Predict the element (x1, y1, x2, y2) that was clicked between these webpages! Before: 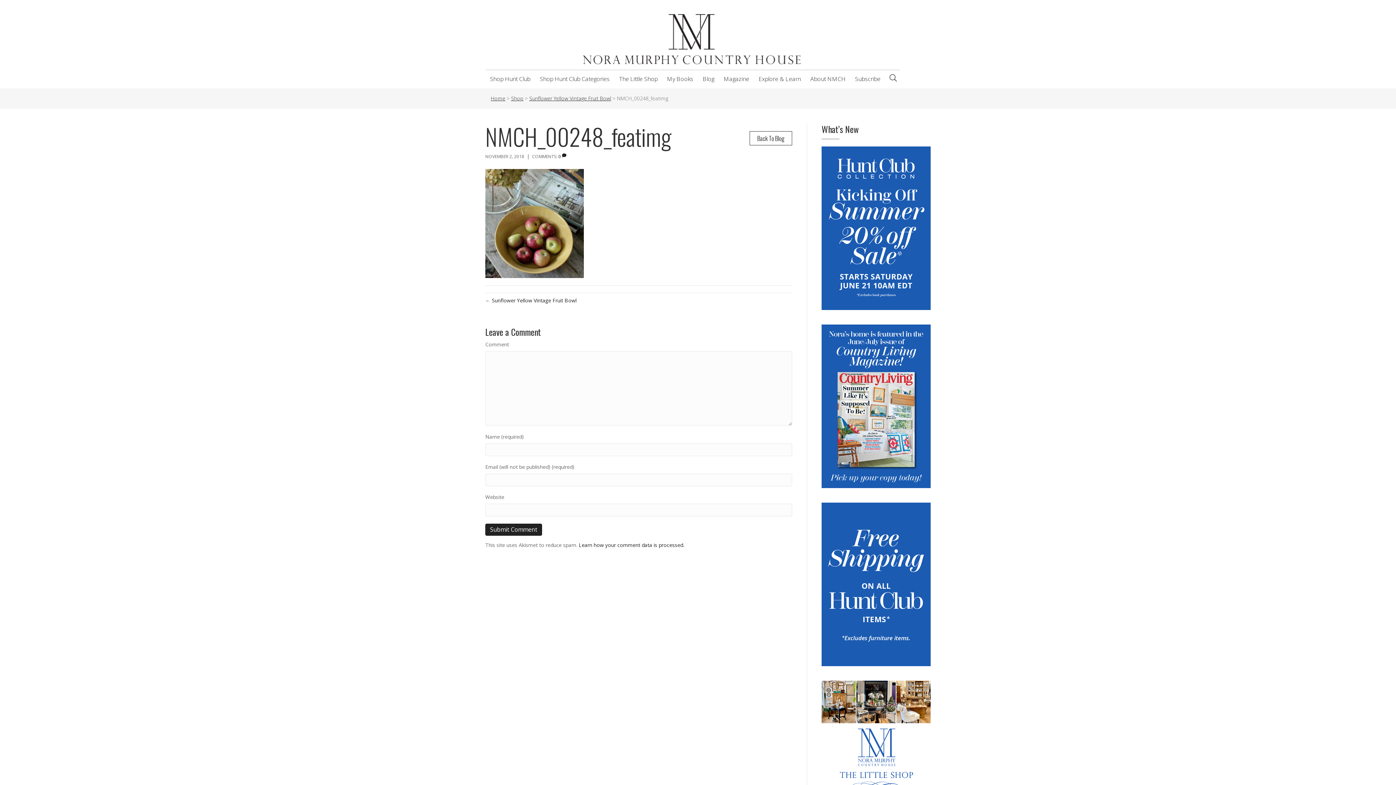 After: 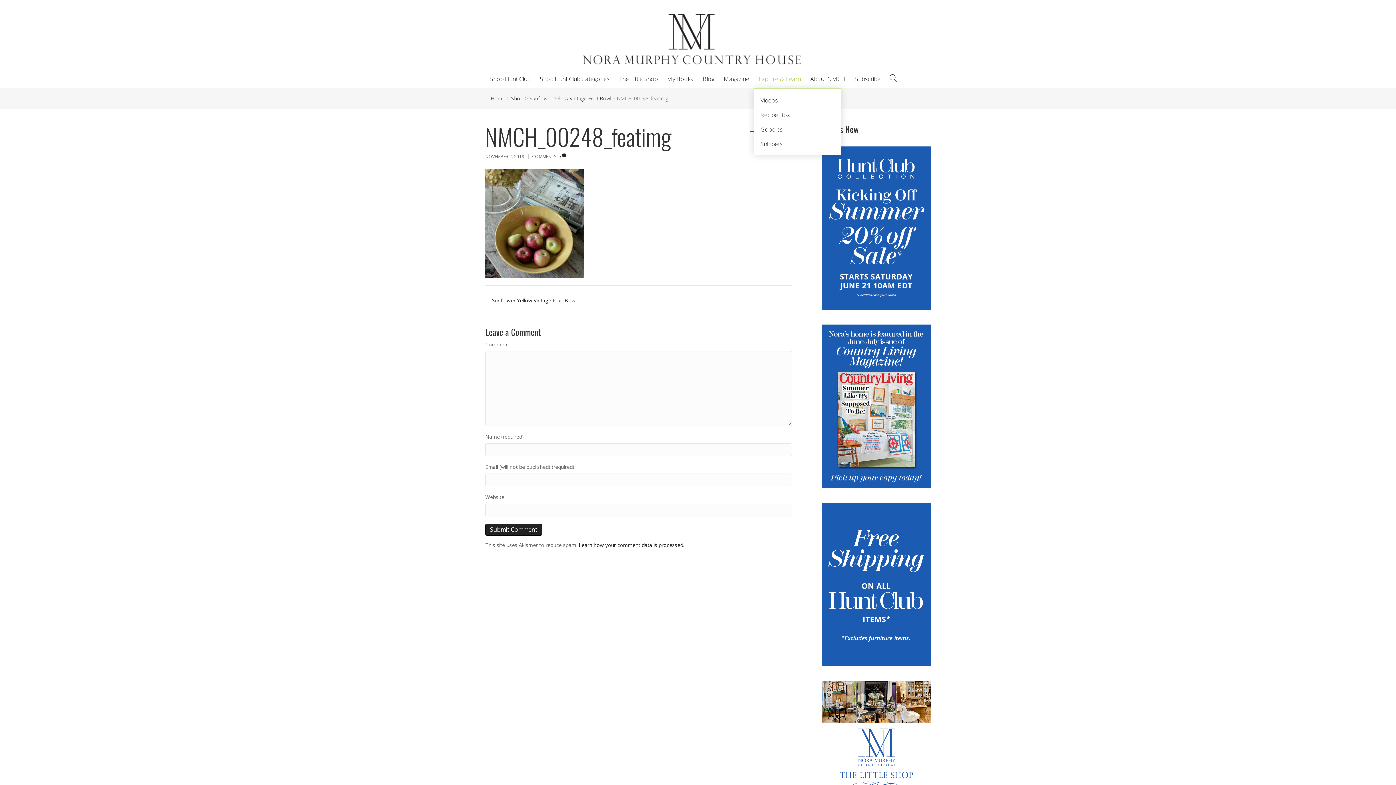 Action: bbox: (754, 69, 805, 88) label: Explore & Learn